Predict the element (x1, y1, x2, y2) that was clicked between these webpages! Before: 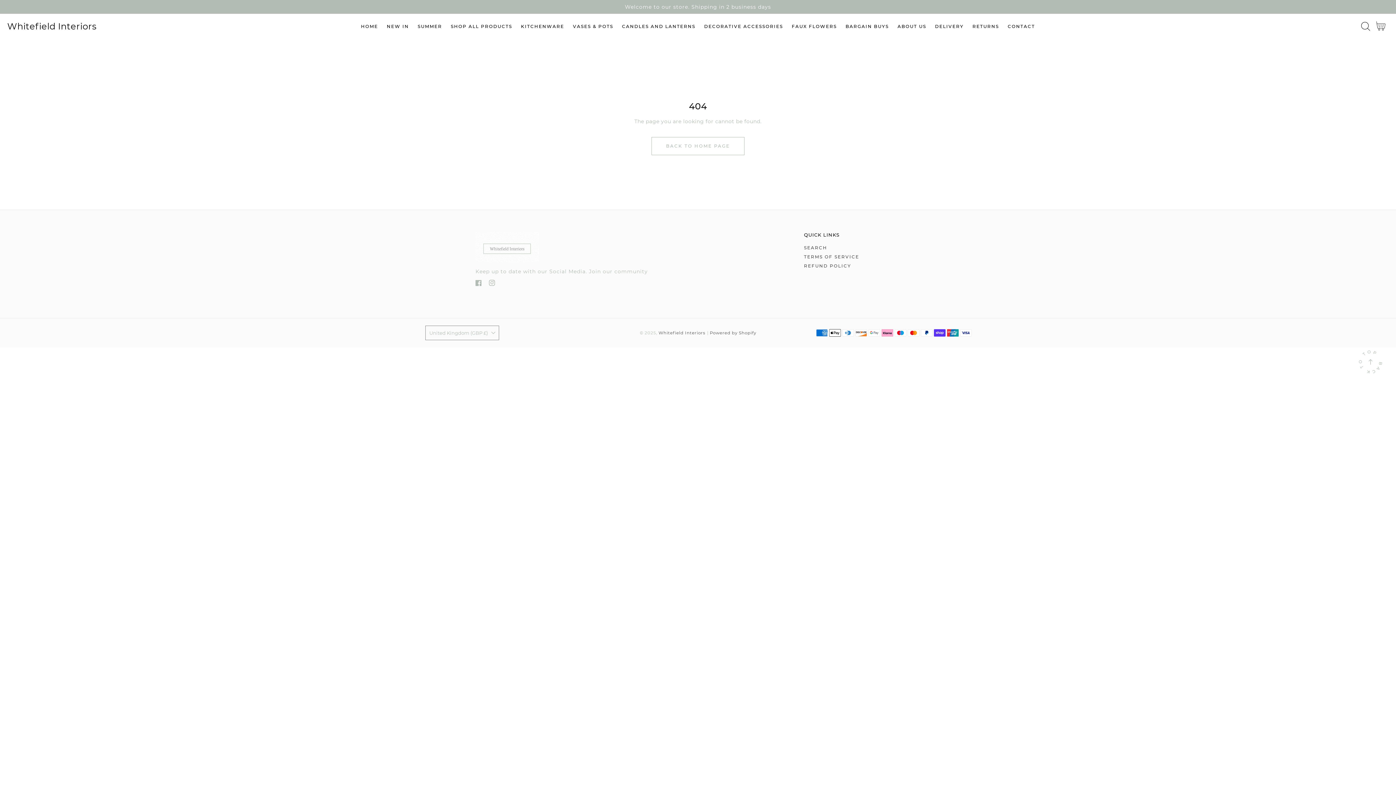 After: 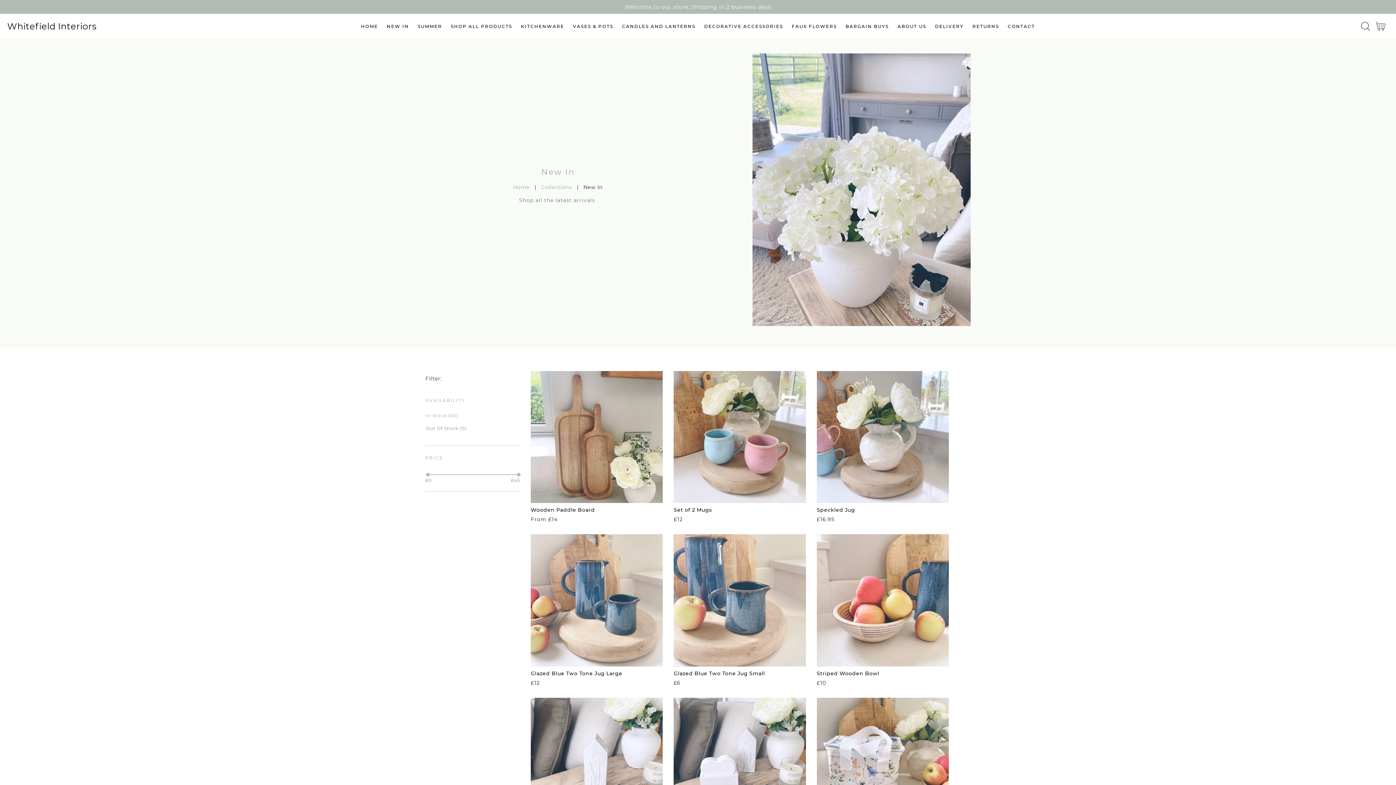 Action: label: NEW IN bbox: (382, 19, 413, 33)